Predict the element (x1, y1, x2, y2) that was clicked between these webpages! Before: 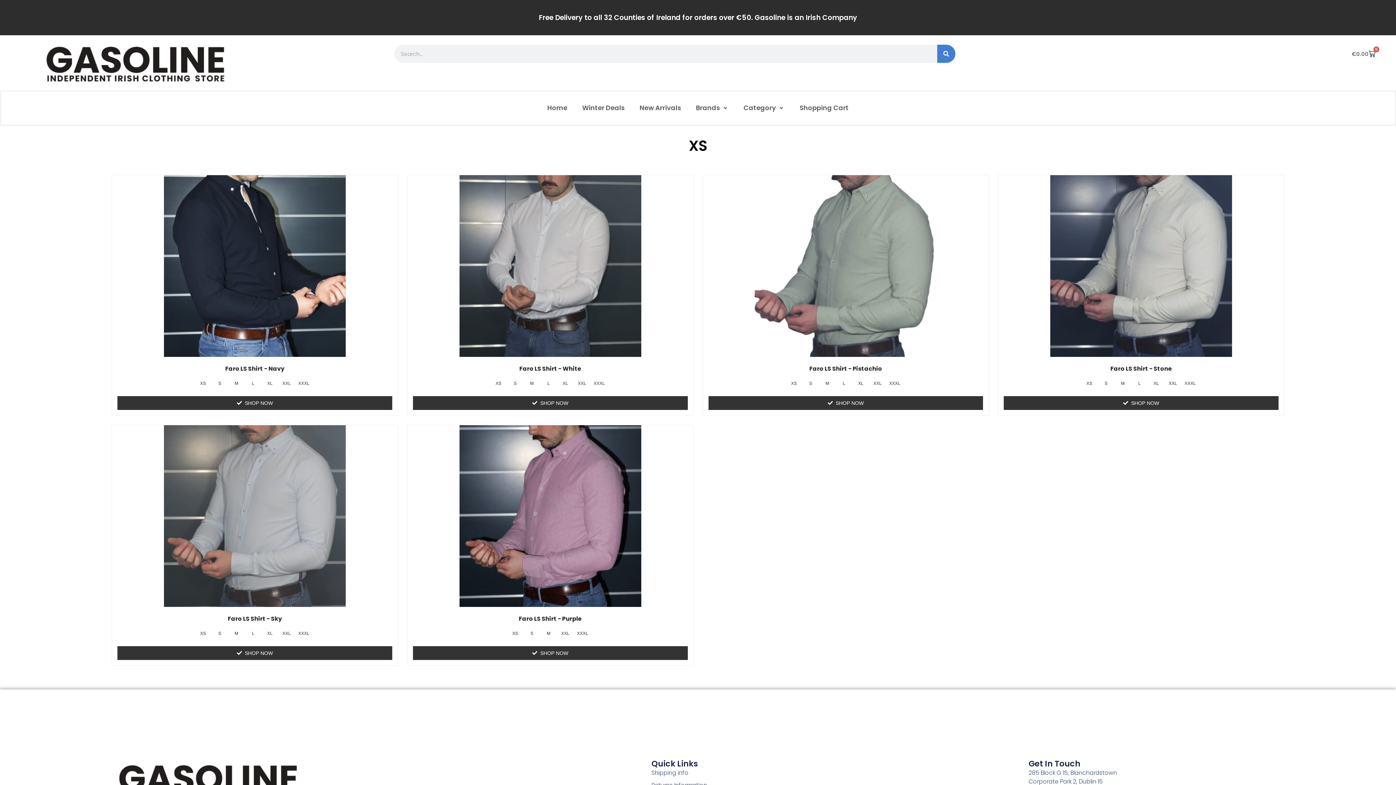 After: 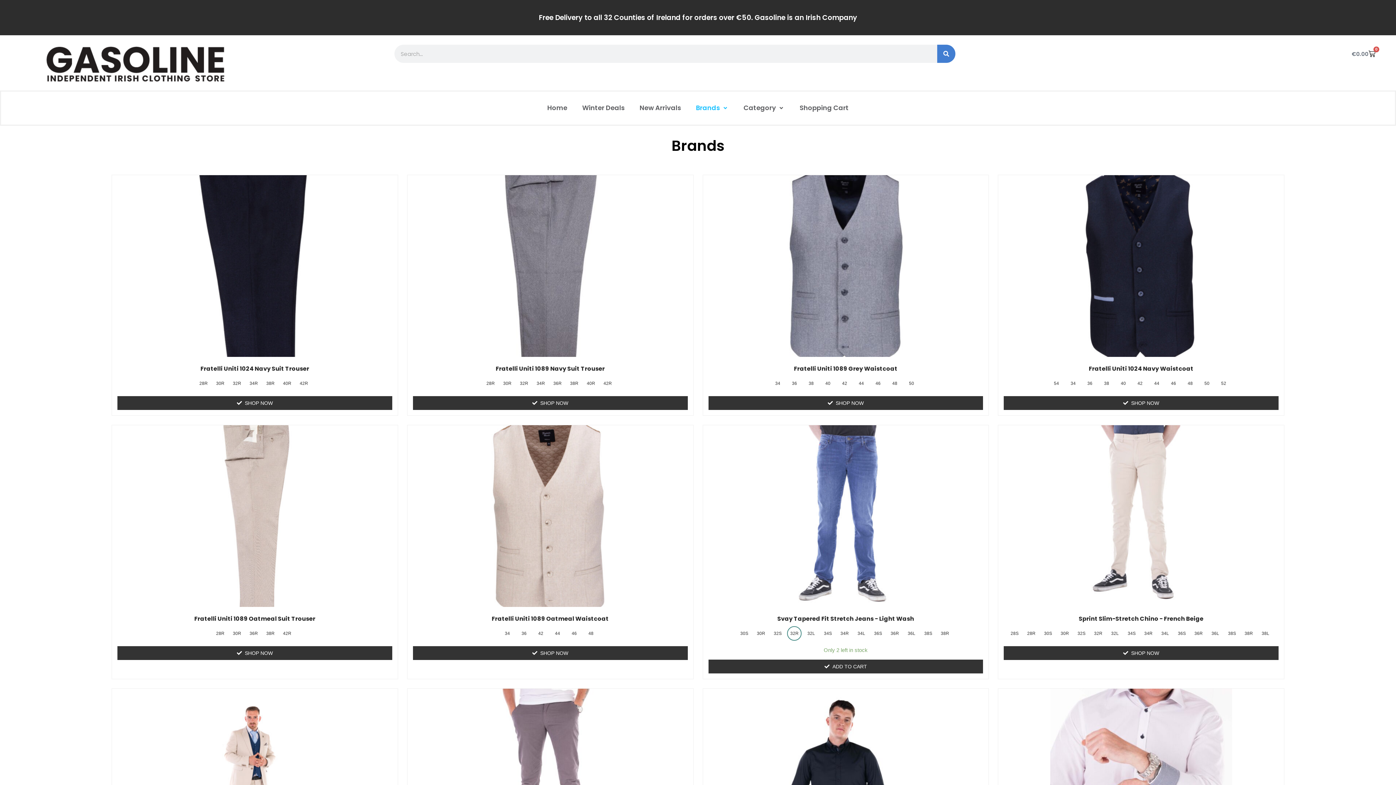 Action: bbox: (688, 95, 736, 121) label: Brands 